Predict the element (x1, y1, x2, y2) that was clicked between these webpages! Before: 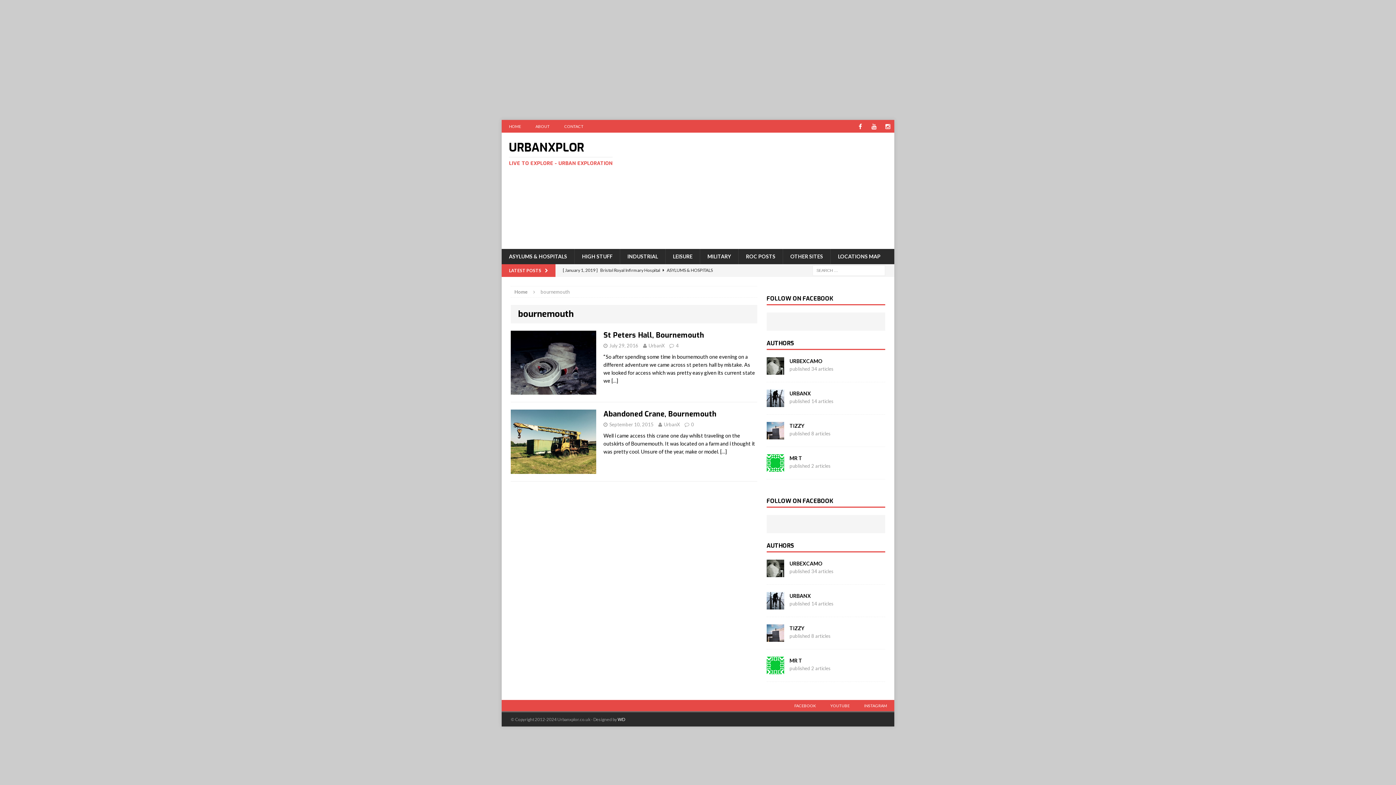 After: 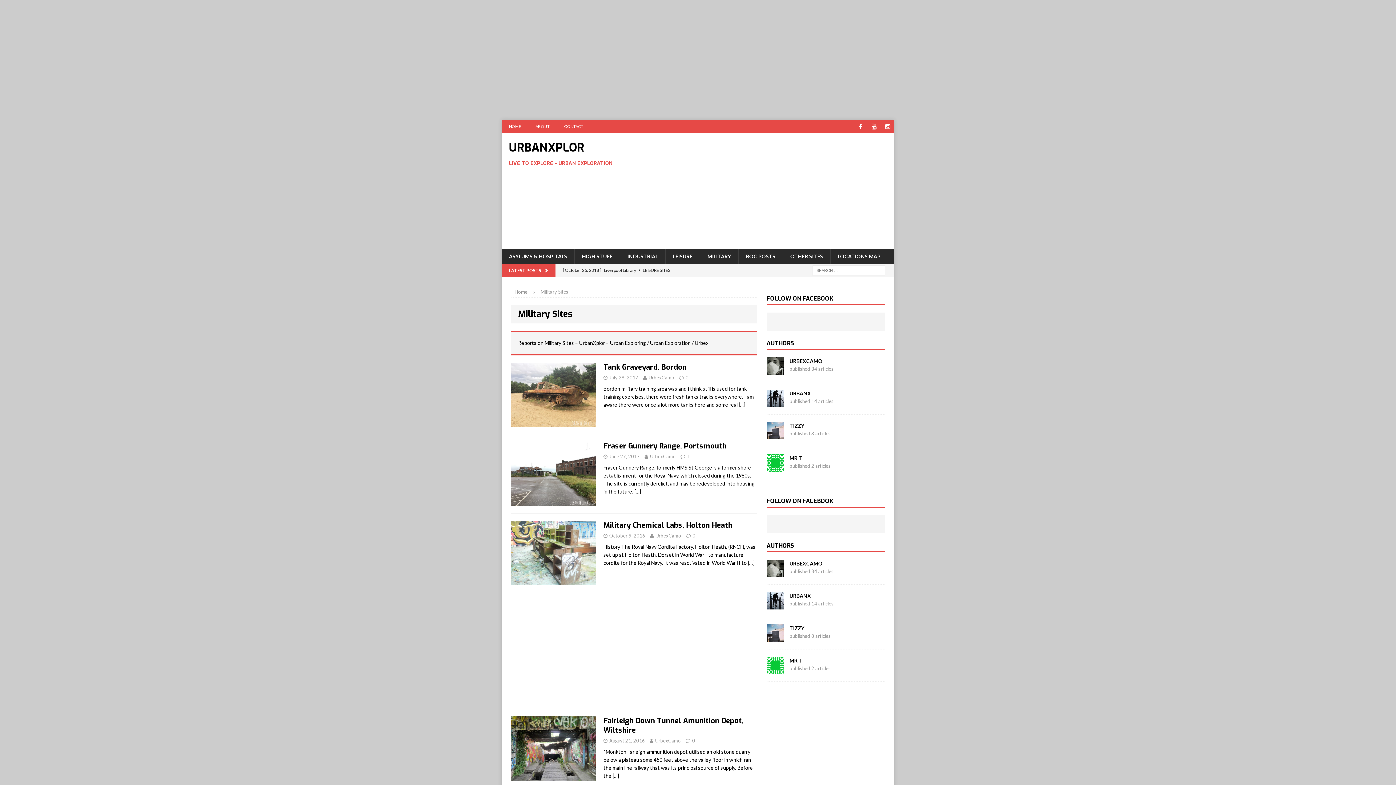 Action: bbox: (700, 249, 738, 264) label: MILITARY